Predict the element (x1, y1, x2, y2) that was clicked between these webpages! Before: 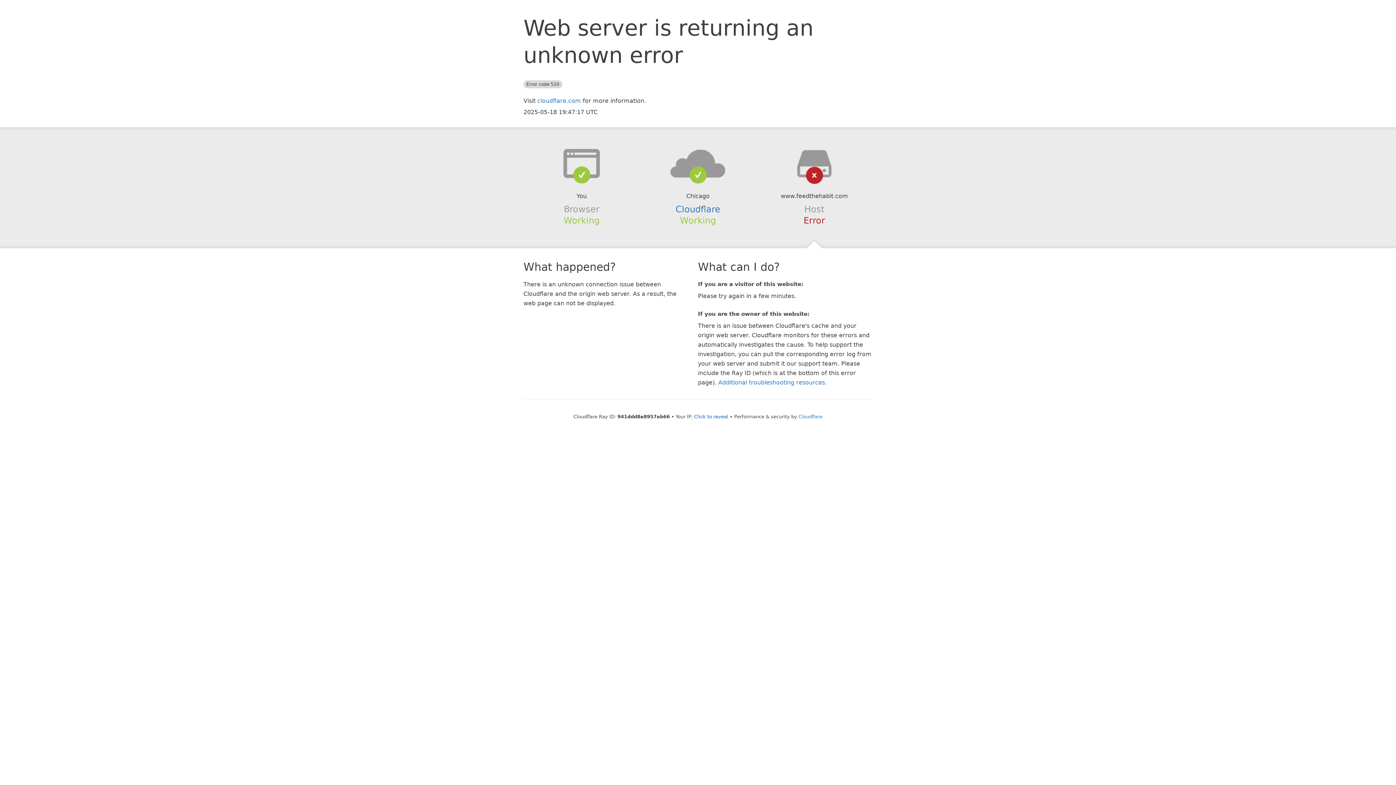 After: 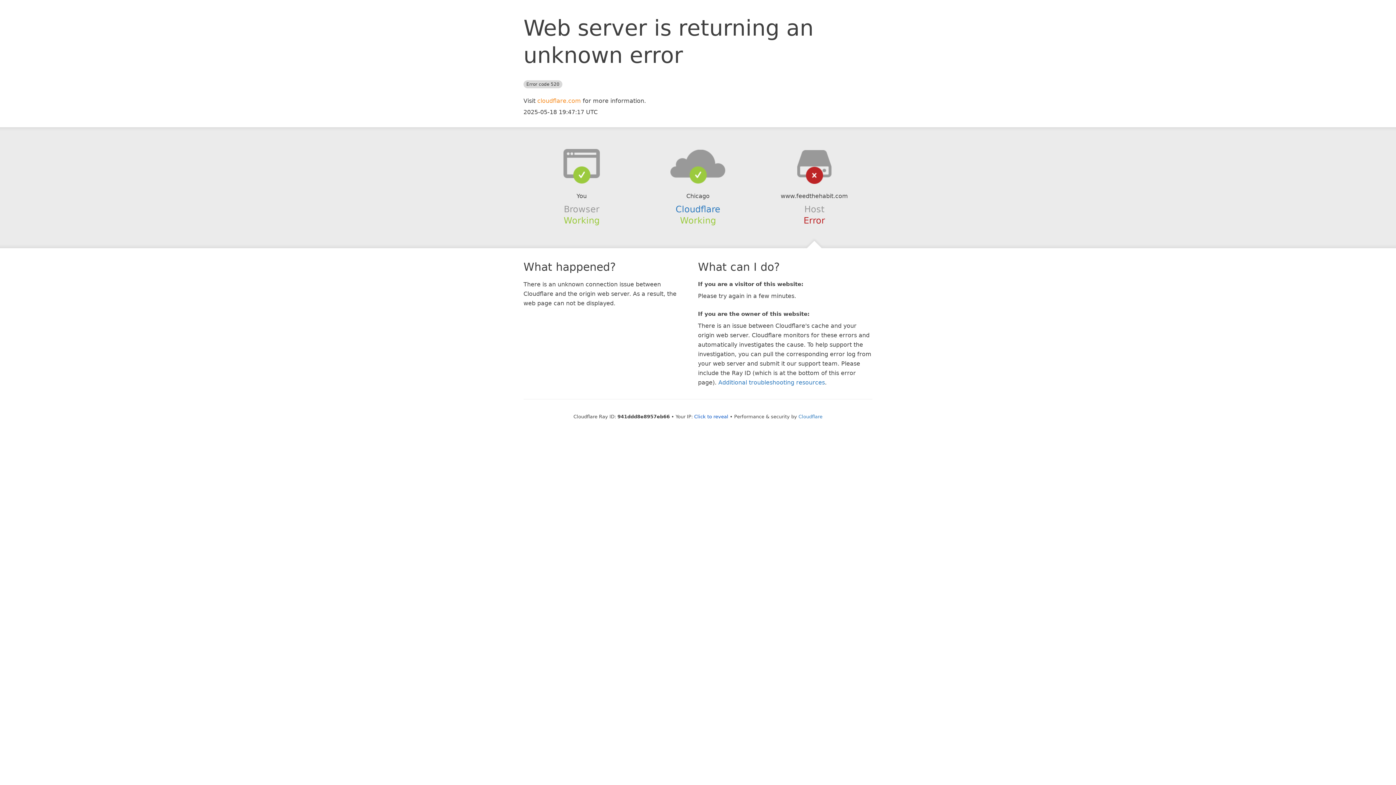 Action: bbox: (537, 97, 581, 104) label: cloudflare.com